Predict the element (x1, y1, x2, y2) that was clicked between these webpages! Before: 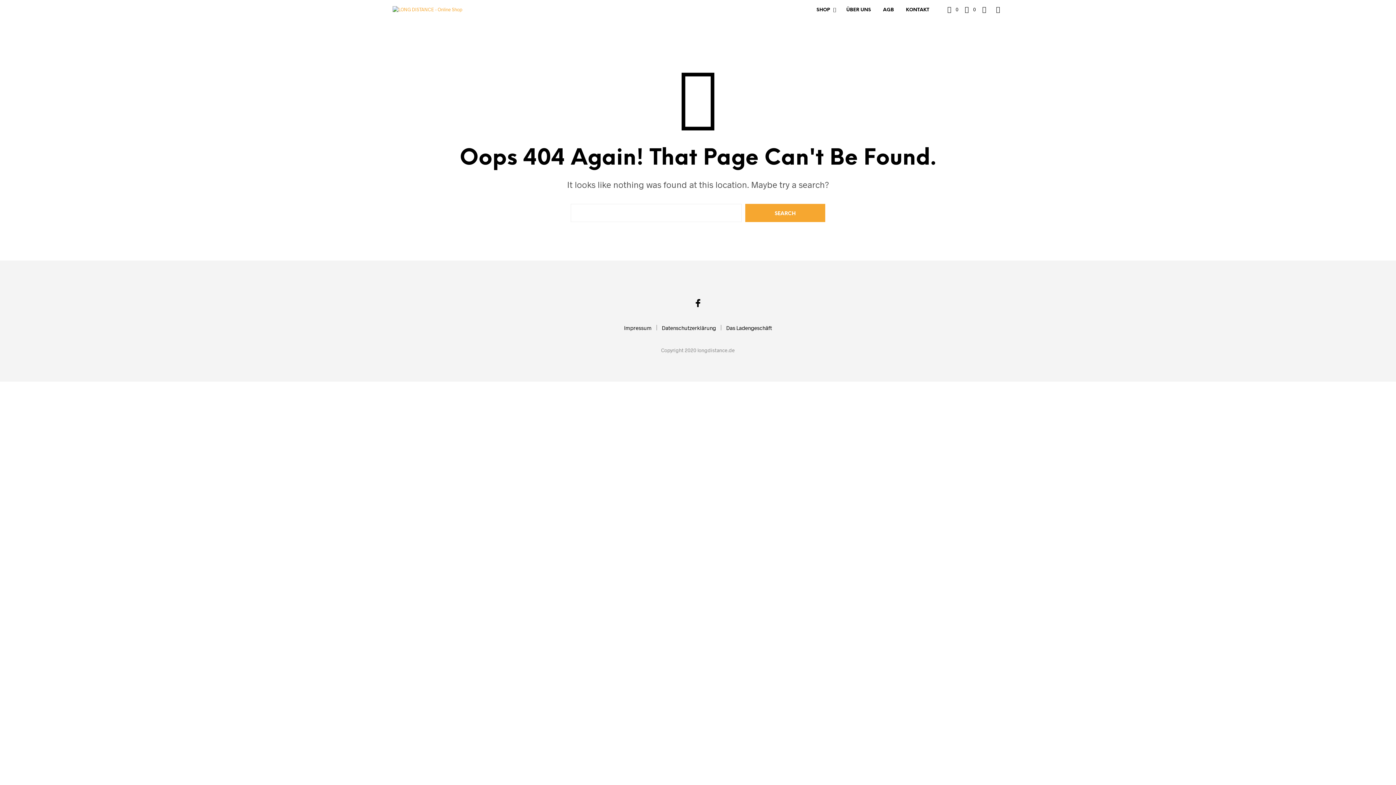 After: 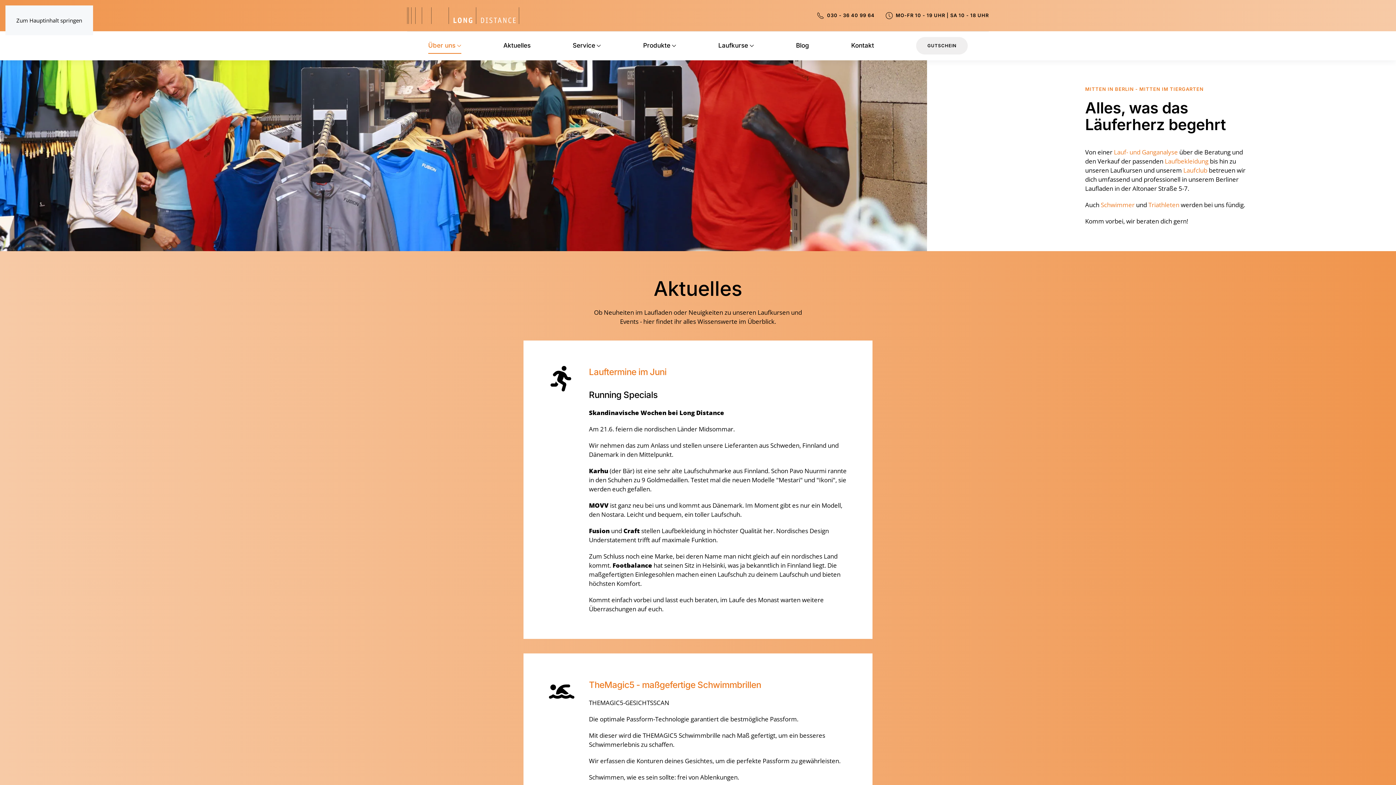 Action: bbox: (726, 324, 772, 331) label: Das Ladengeschäft